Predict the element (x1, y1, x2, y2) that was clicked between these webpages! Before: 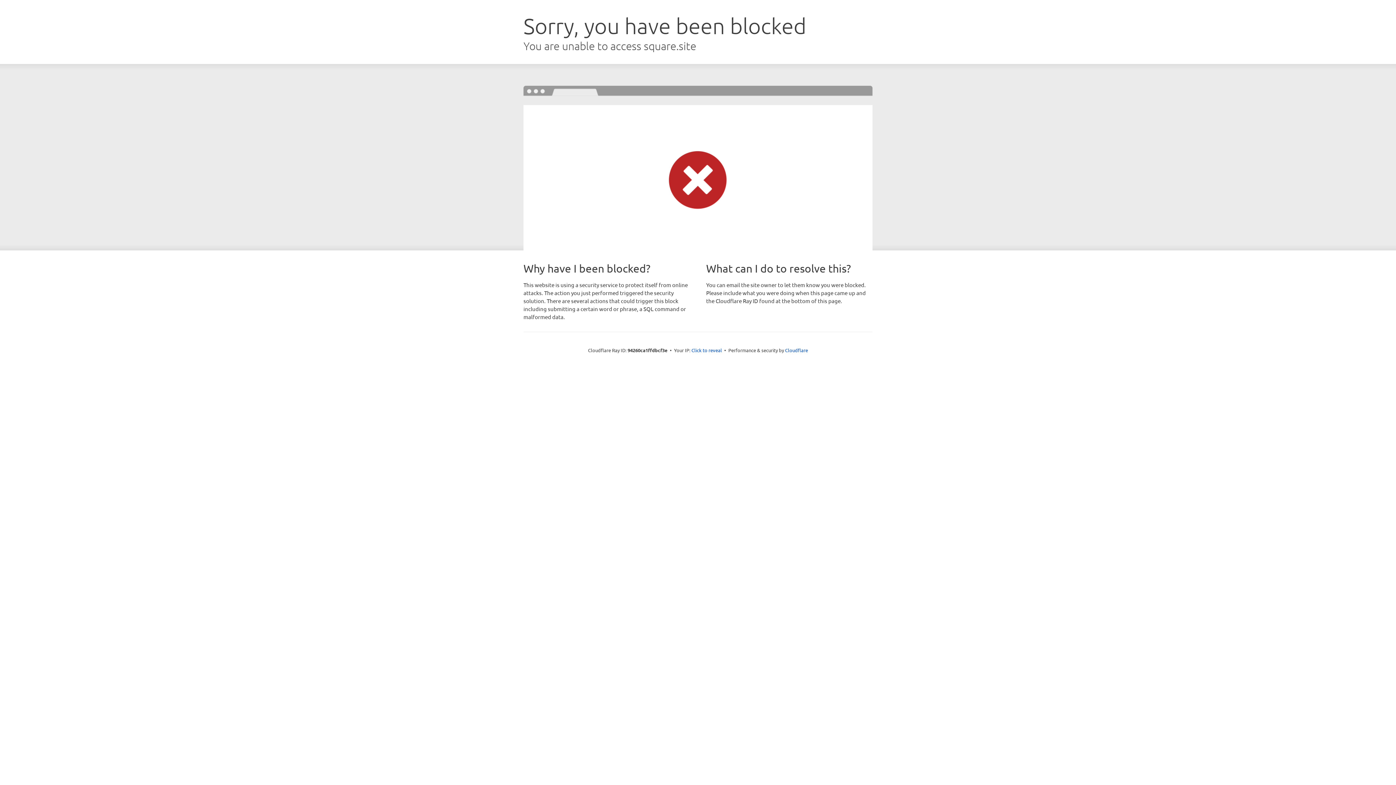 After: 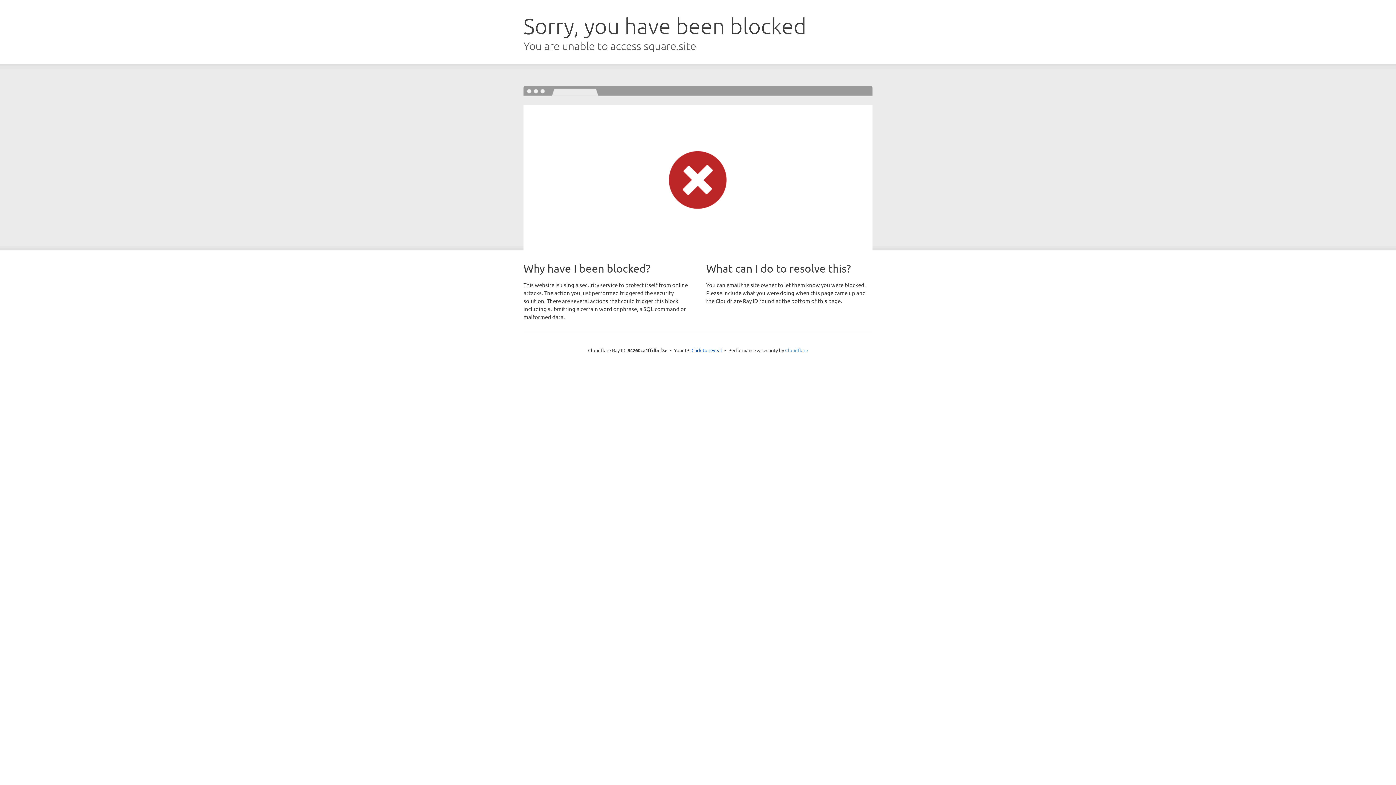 Action: bbox: (785, 347, 808, 353) label: Cloudflare